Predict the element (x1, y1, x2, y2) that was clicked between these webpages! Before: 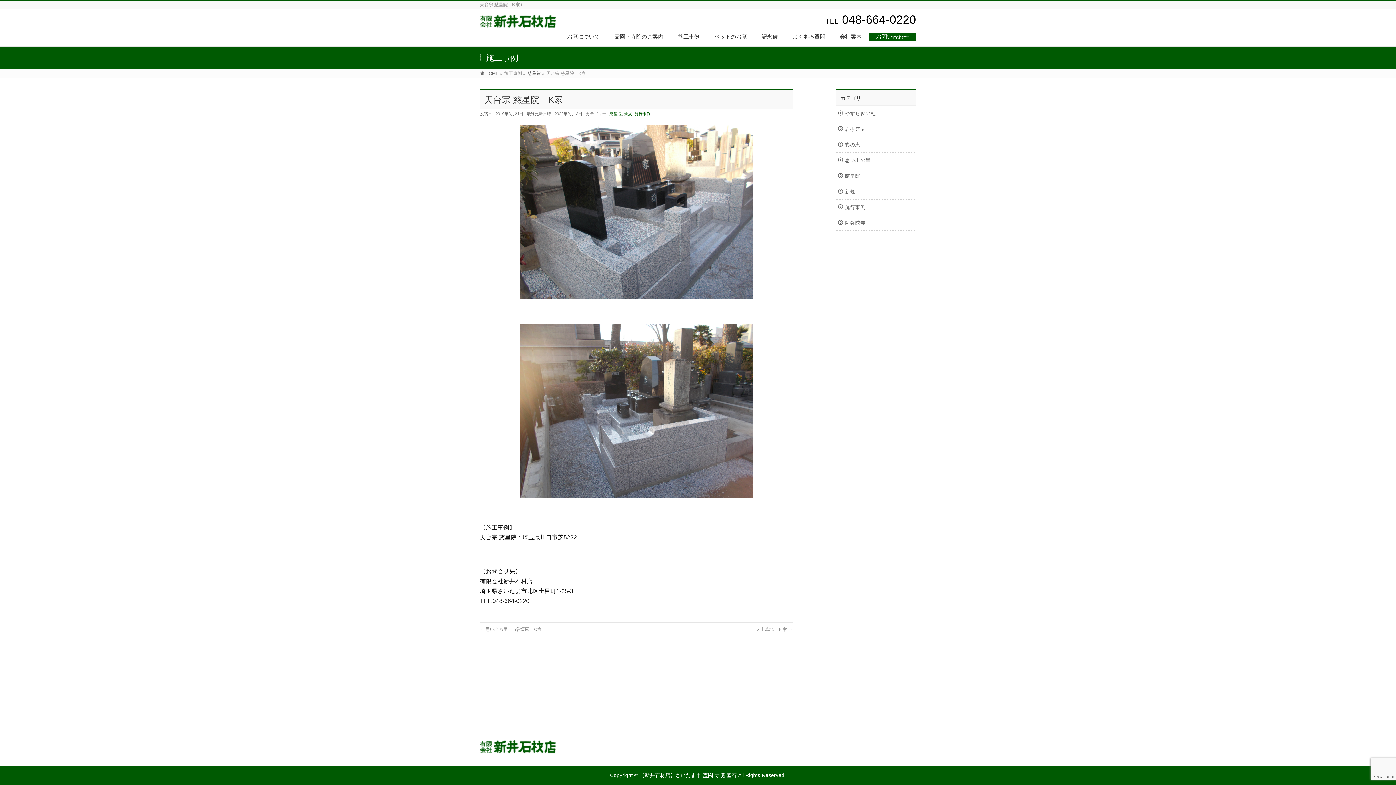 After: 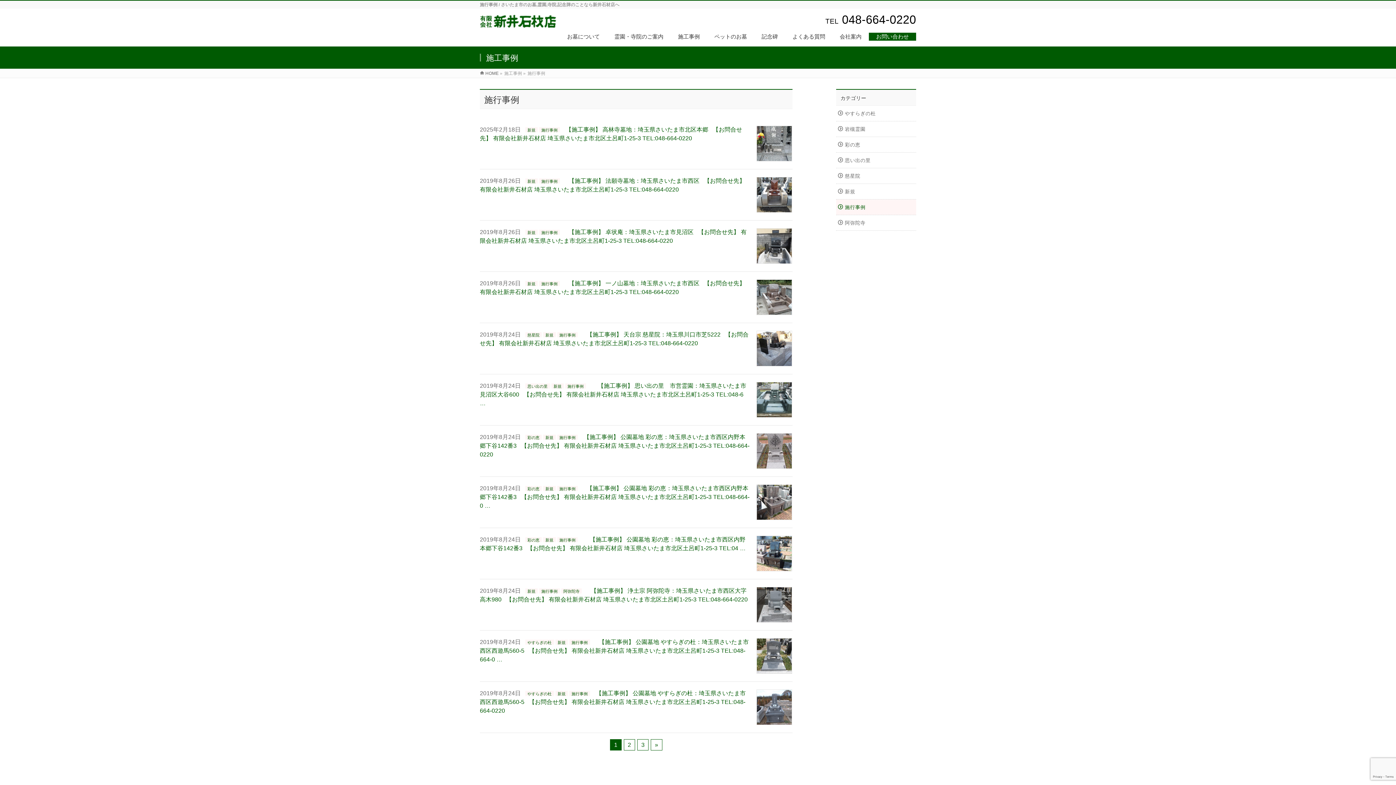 Action: label: 施行事例 bbox: (836, 199, 916, 214)